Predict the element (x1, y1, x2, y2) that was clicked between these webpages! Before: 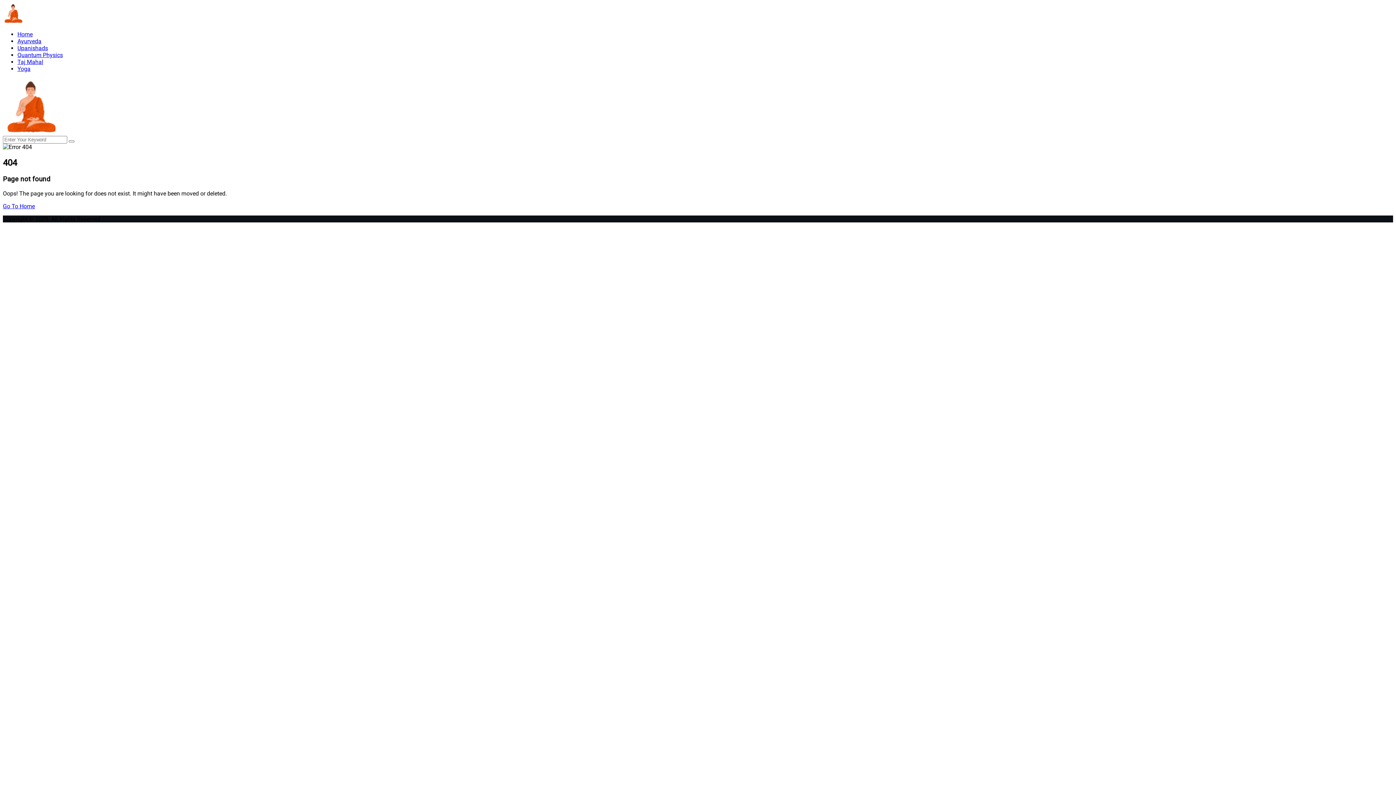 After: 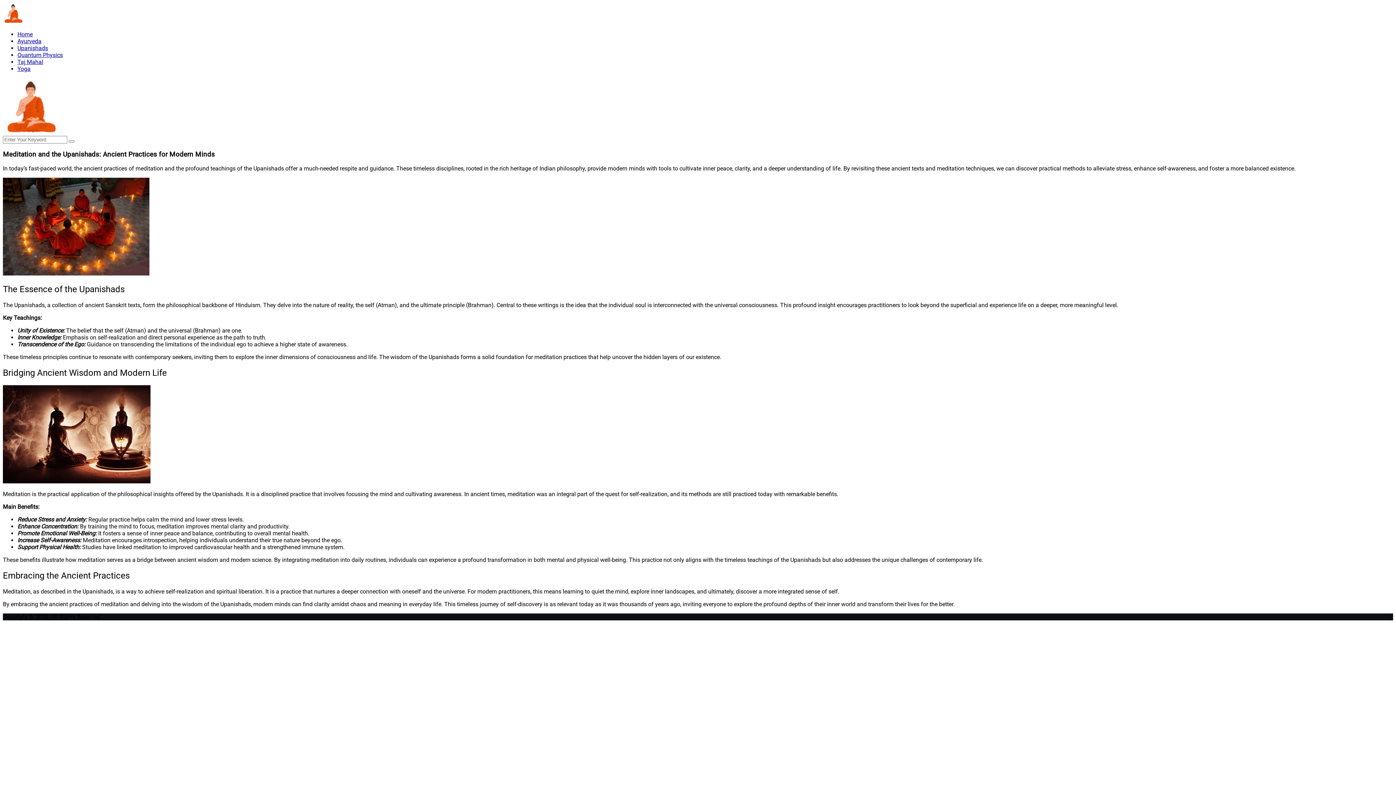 Action: label: Upanishads bbox: (17, 44, 48, 51)